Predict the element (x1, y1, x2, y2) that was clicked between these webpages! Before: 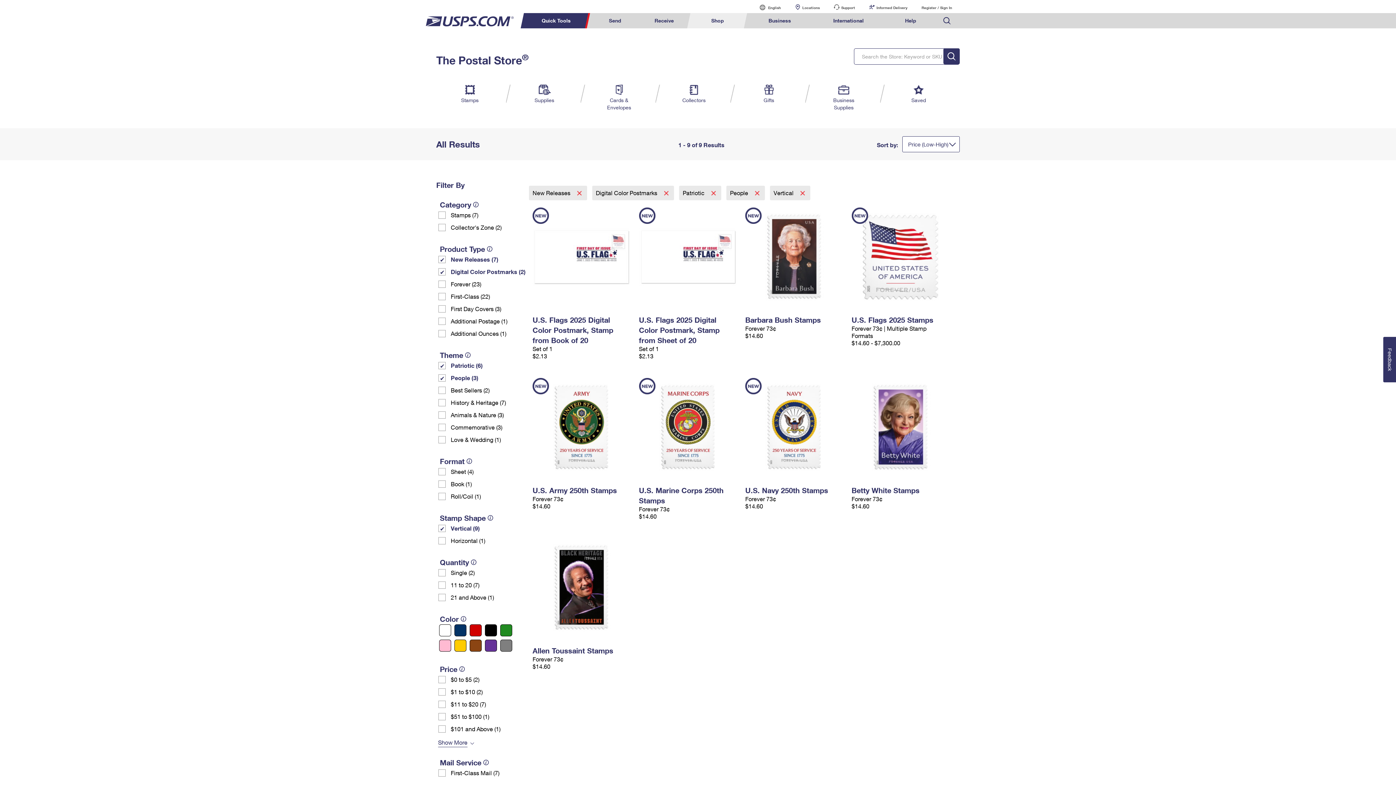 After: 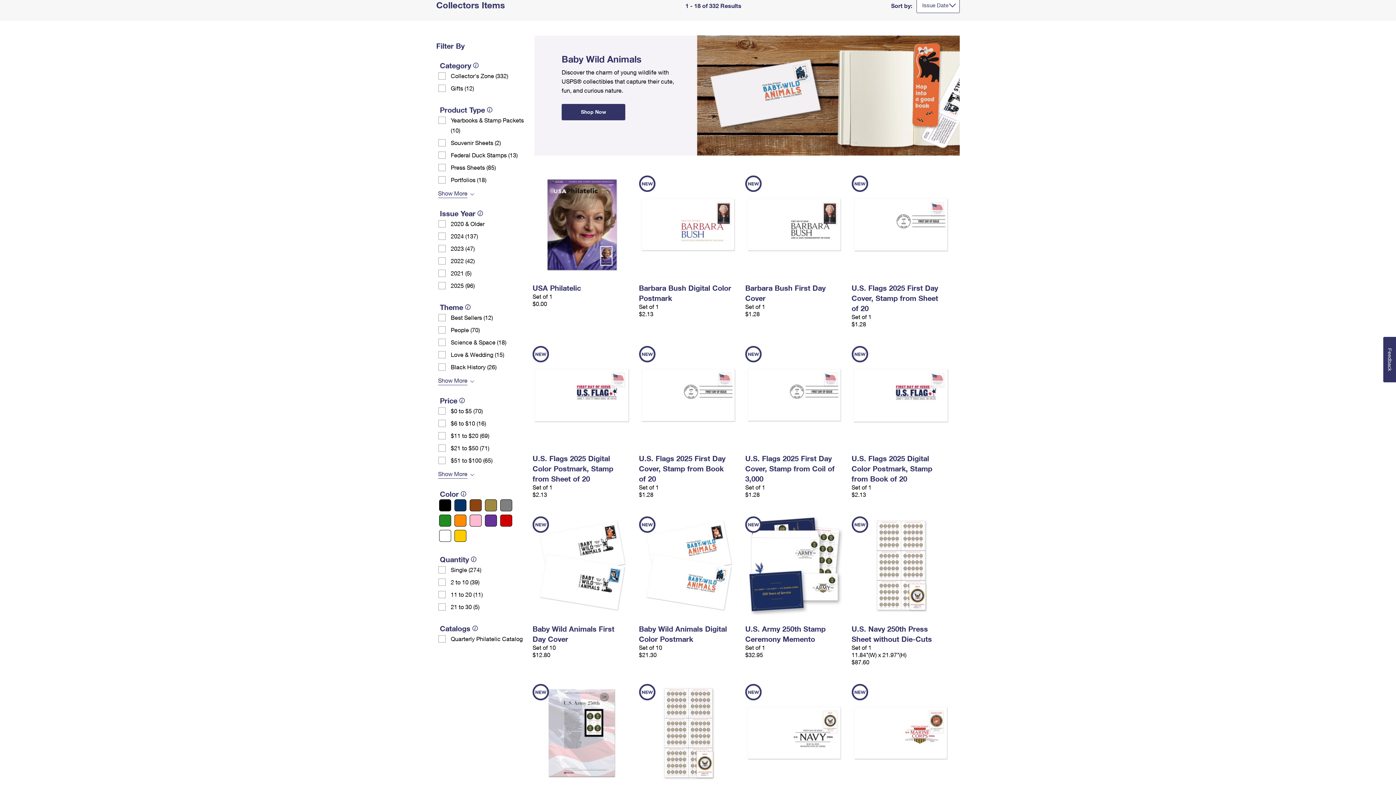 Action: label: Collectors bbox: (679, 84, 708, 104)